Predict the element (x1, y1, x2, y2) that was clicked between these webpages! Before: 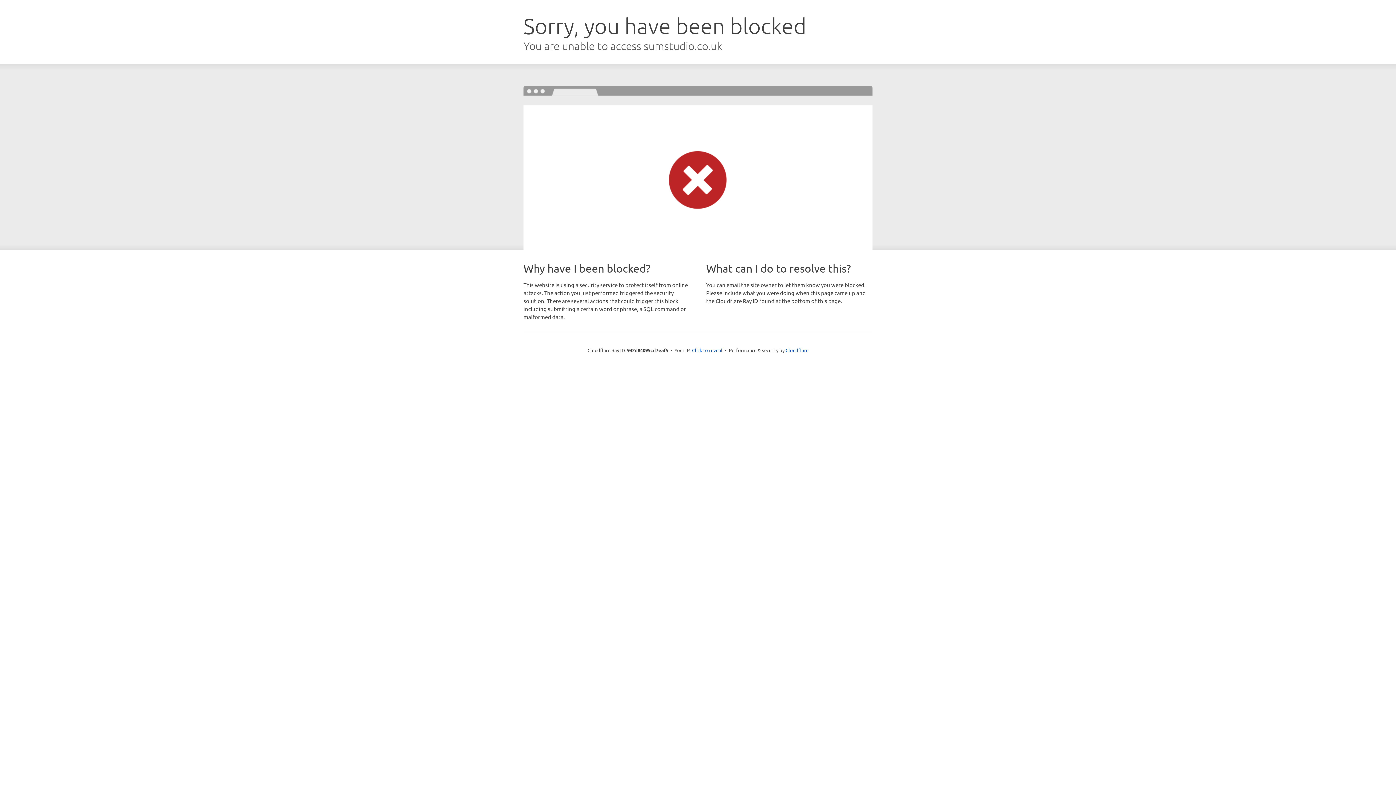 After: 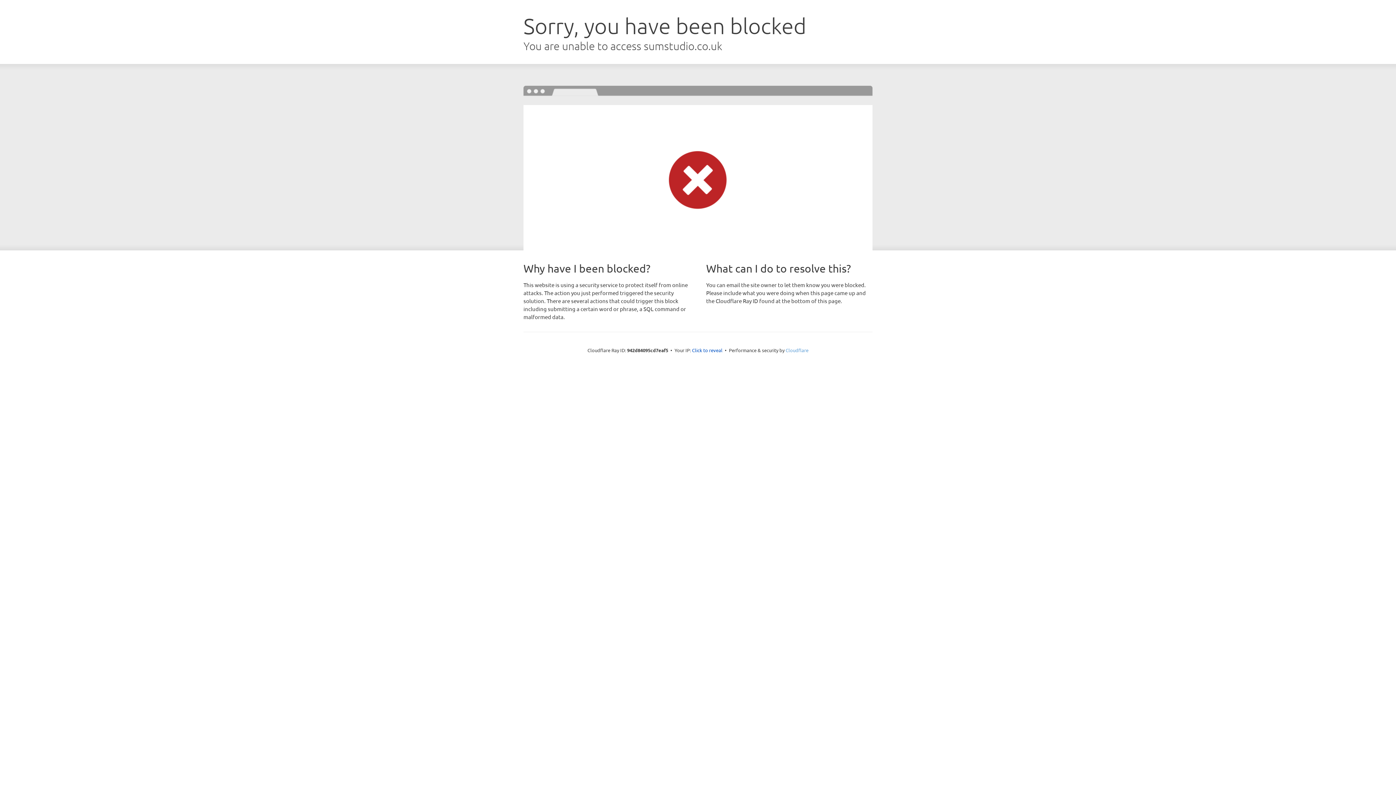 Action: label: Cloudflare bbox: (785, 347, 808, 353)